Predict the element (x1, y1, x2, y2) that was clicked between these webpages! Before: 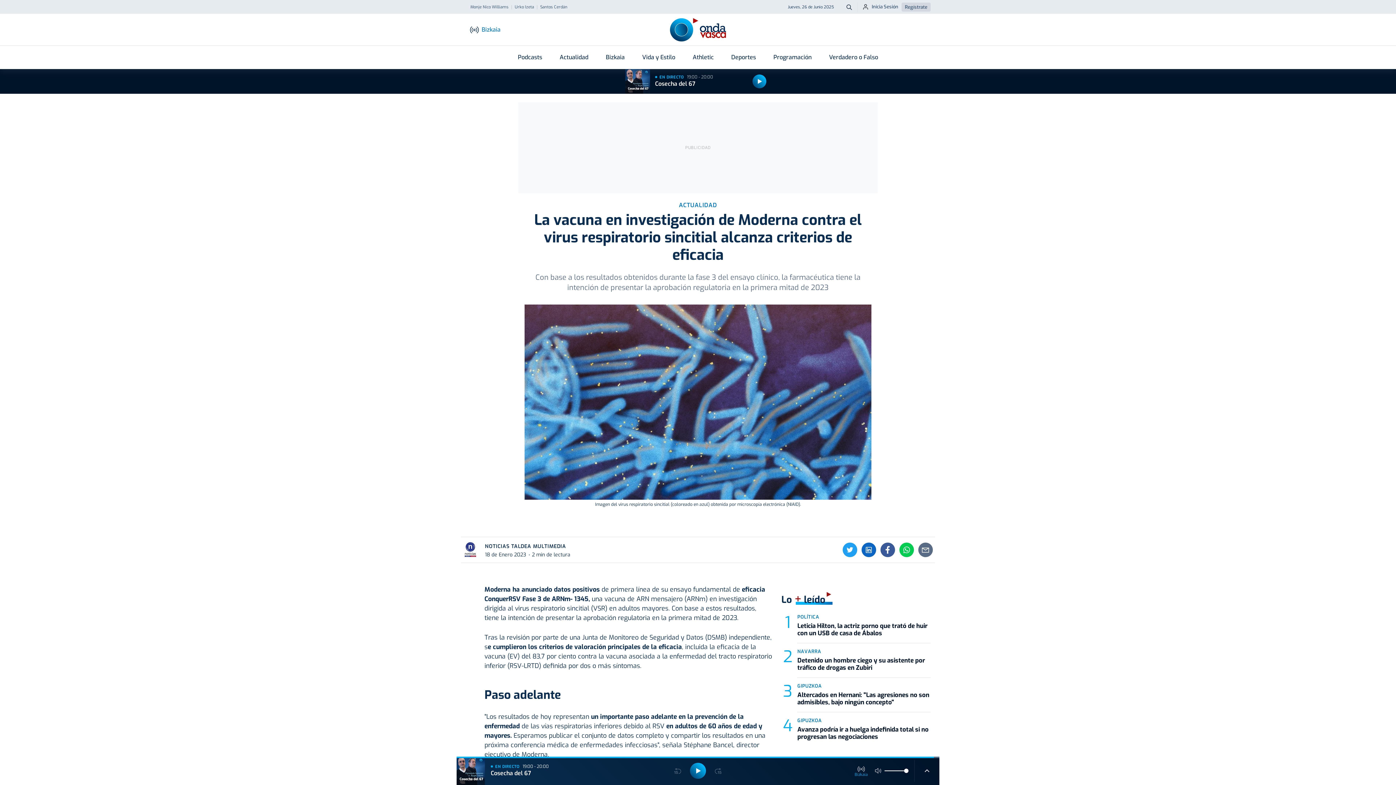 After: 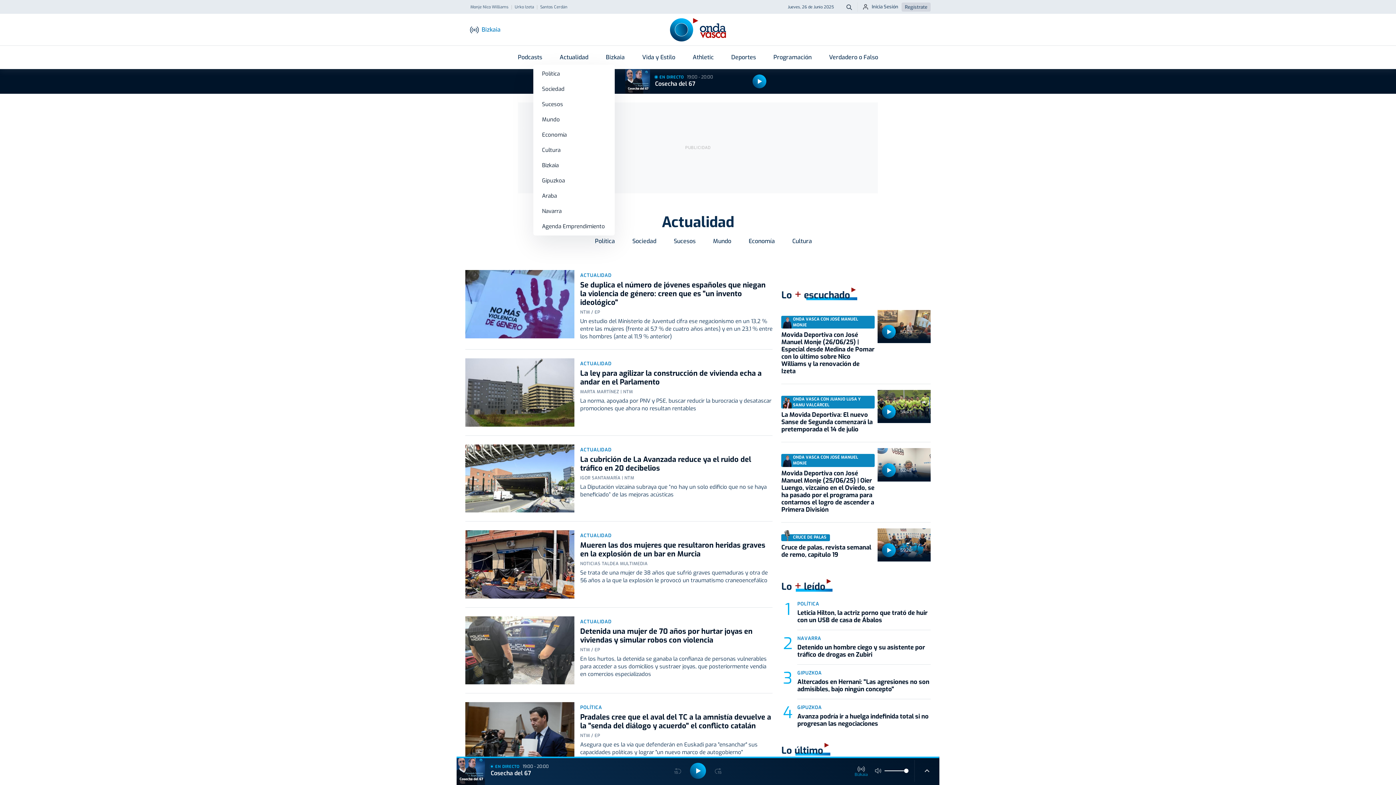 Action: label: Actualidad bbox: (551, 50, 597, 64)